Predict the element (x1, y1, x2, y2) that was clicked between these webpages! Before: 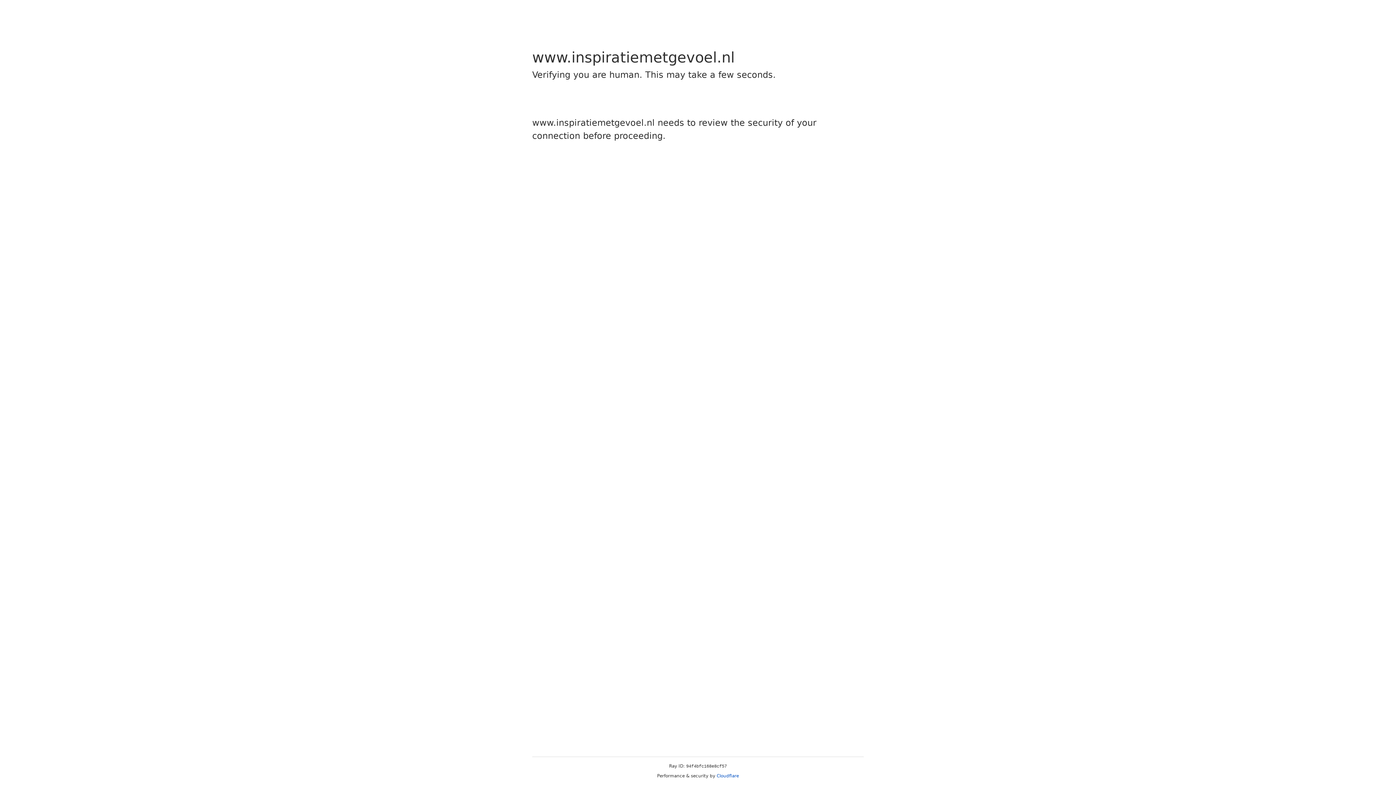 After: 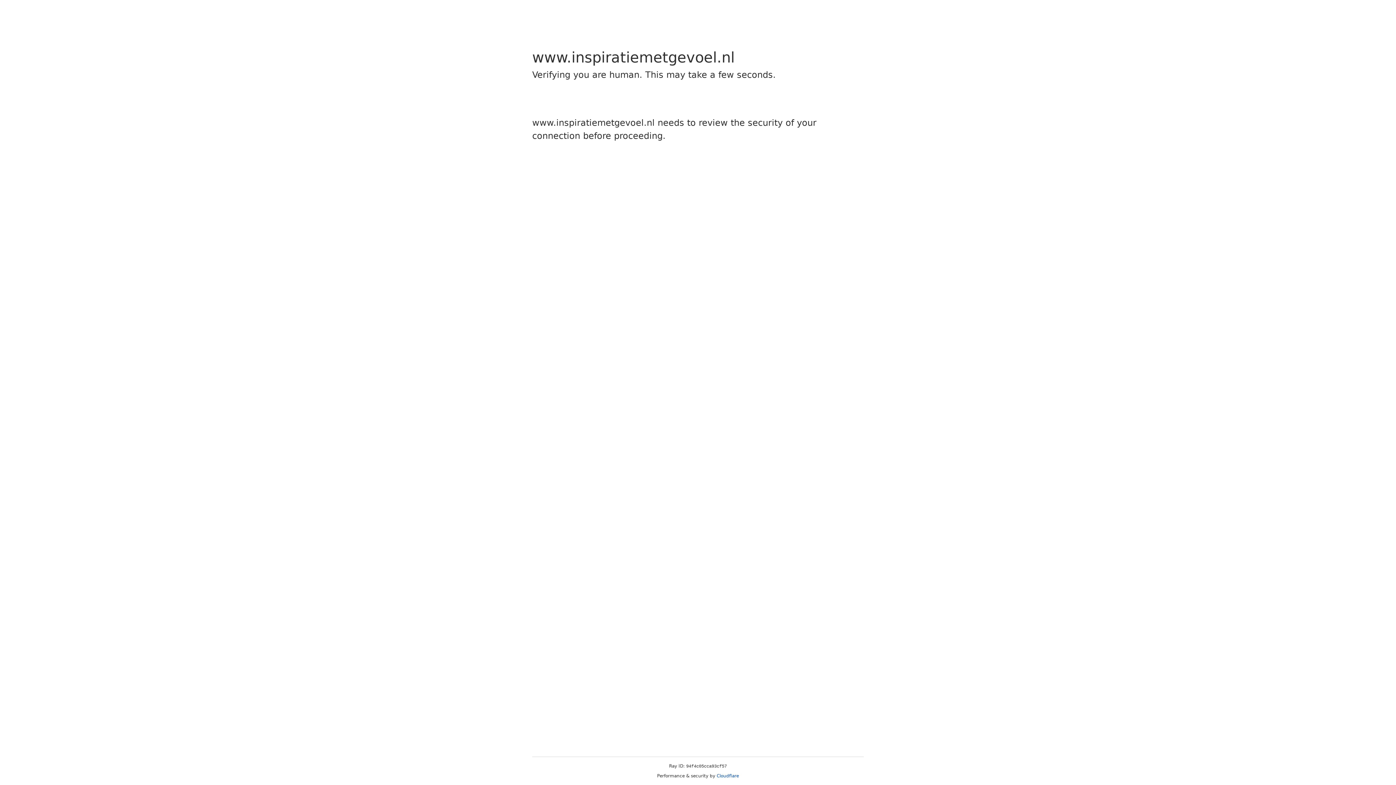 Action: bbox: (716, 773, 739, 778) label: Cloudflare